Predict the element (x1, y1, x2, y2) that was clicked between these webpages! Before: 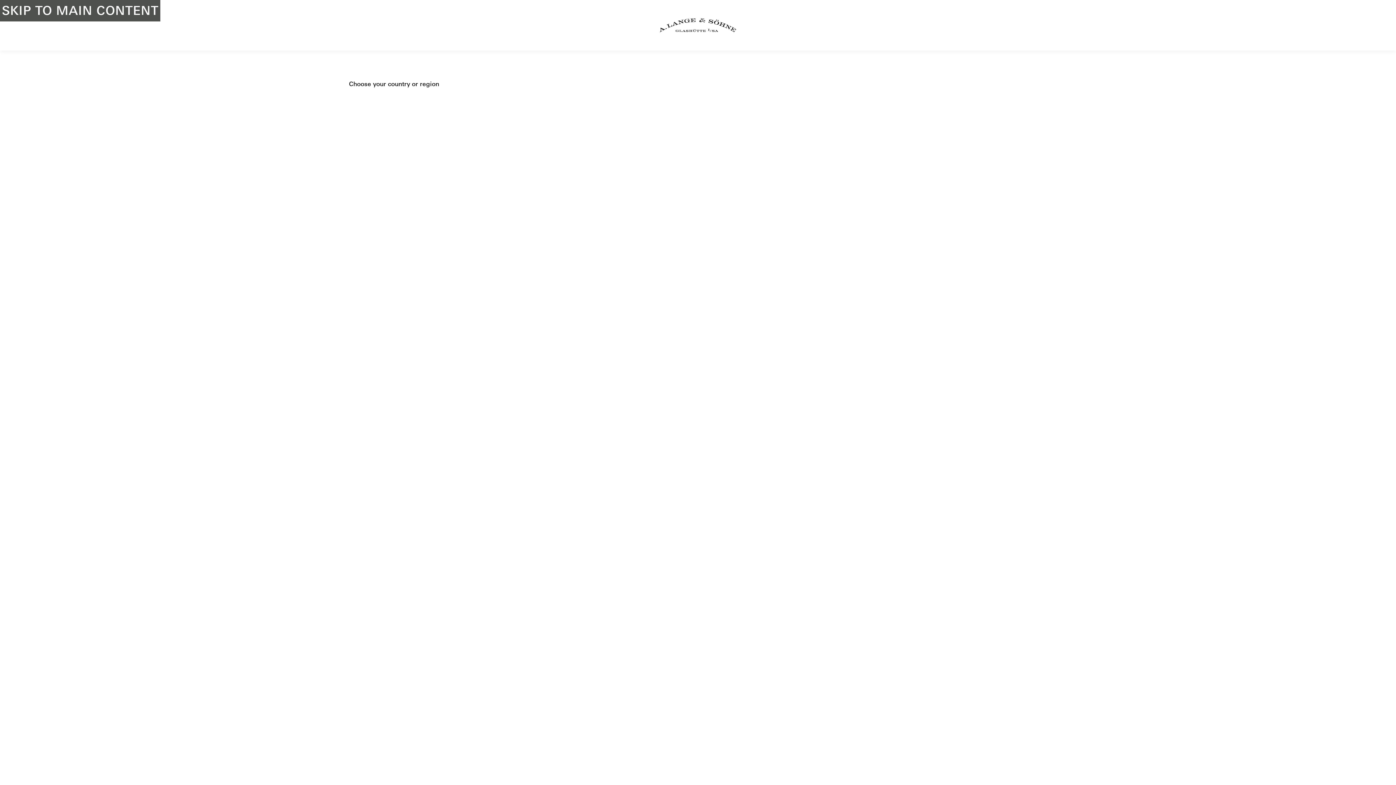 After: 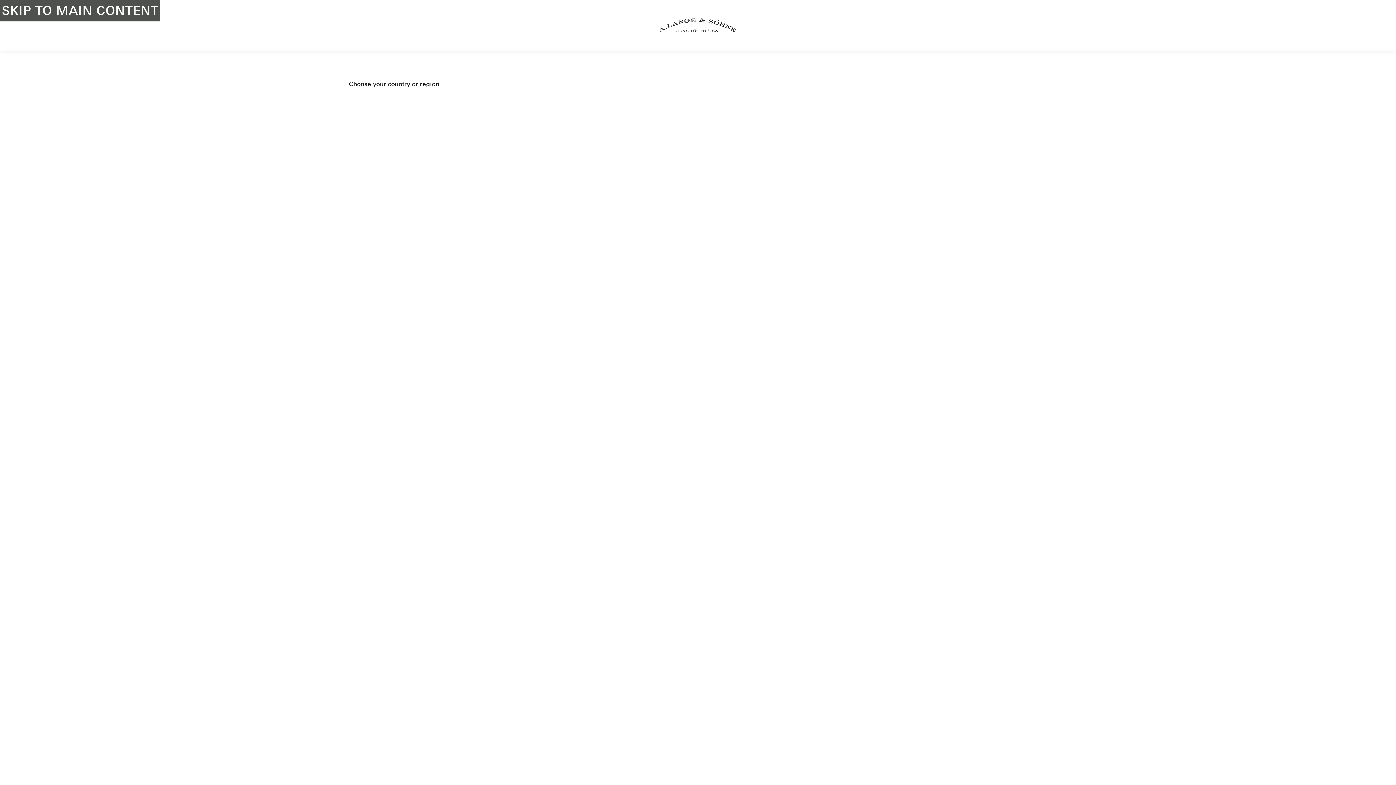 Action: label: SKIP TO MAIN CONTENT bbox: (0, 0, 160, 21)